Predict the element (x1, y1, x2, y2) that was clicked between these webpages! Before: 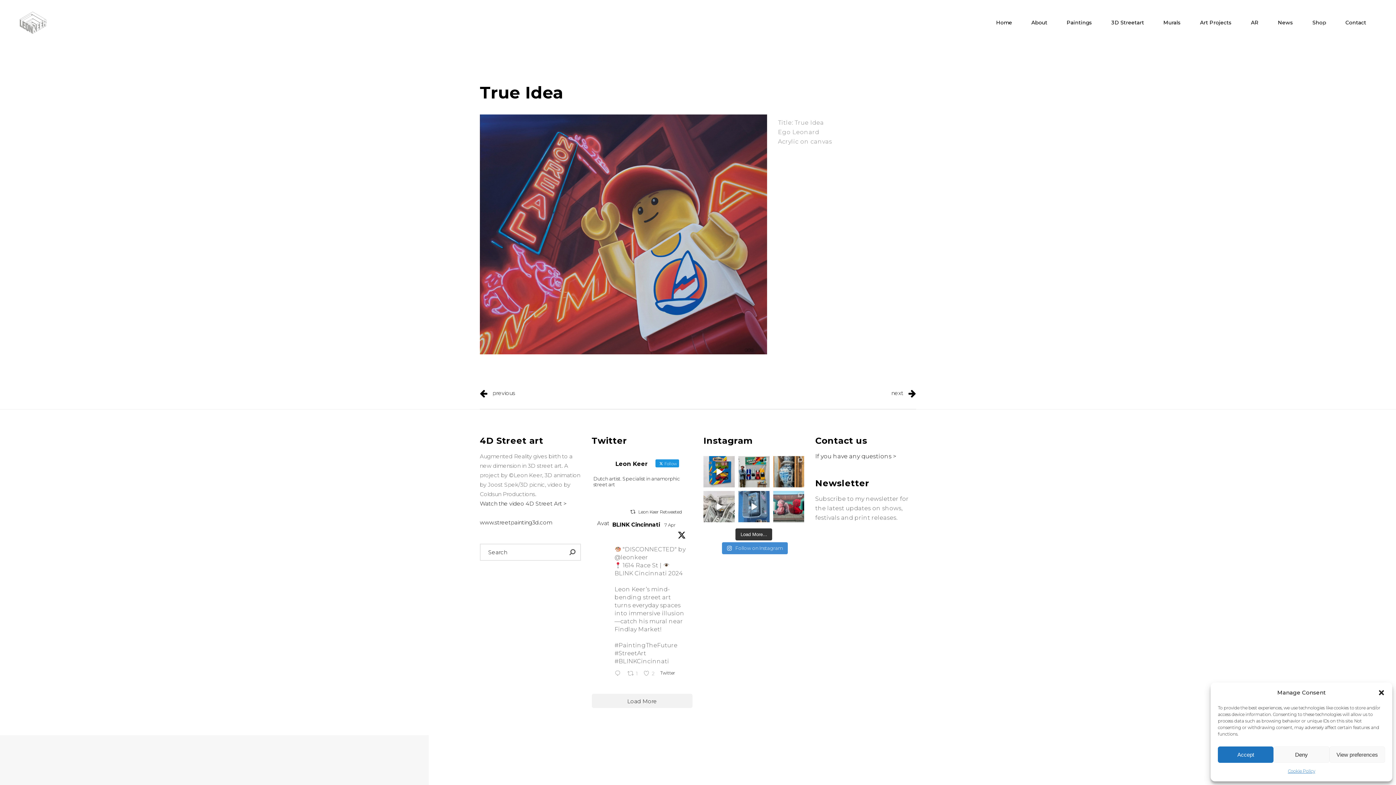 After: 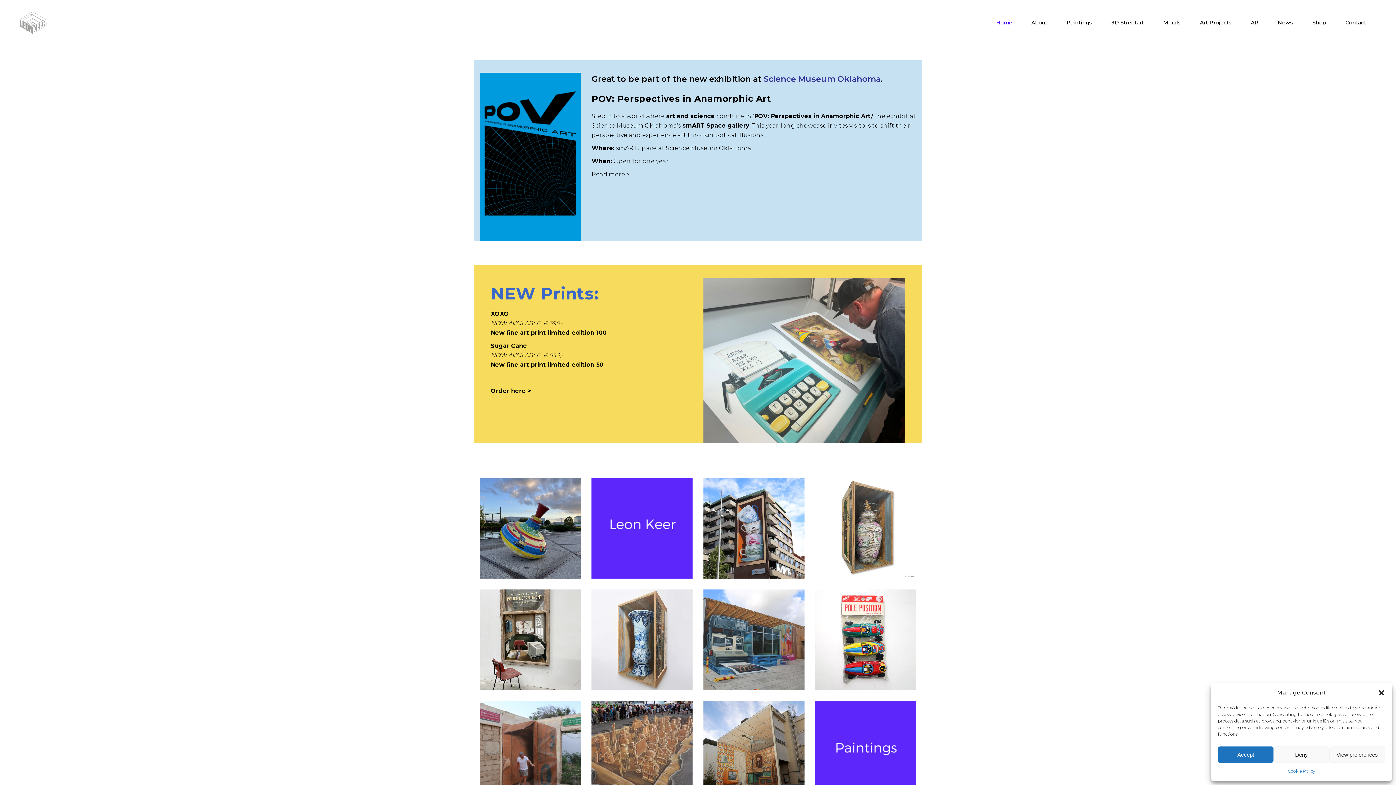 Action: label: Home bbox: (987, 0, 1022, 45)